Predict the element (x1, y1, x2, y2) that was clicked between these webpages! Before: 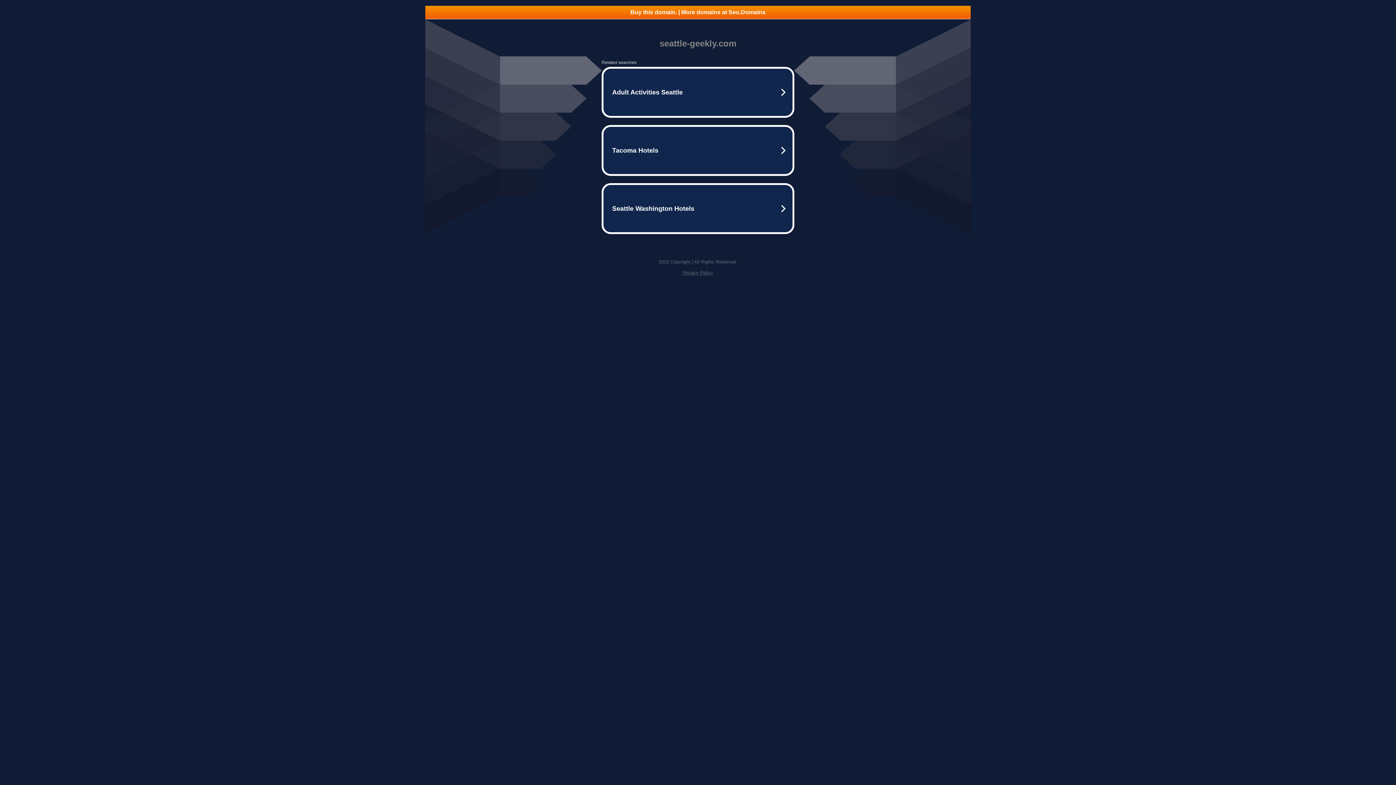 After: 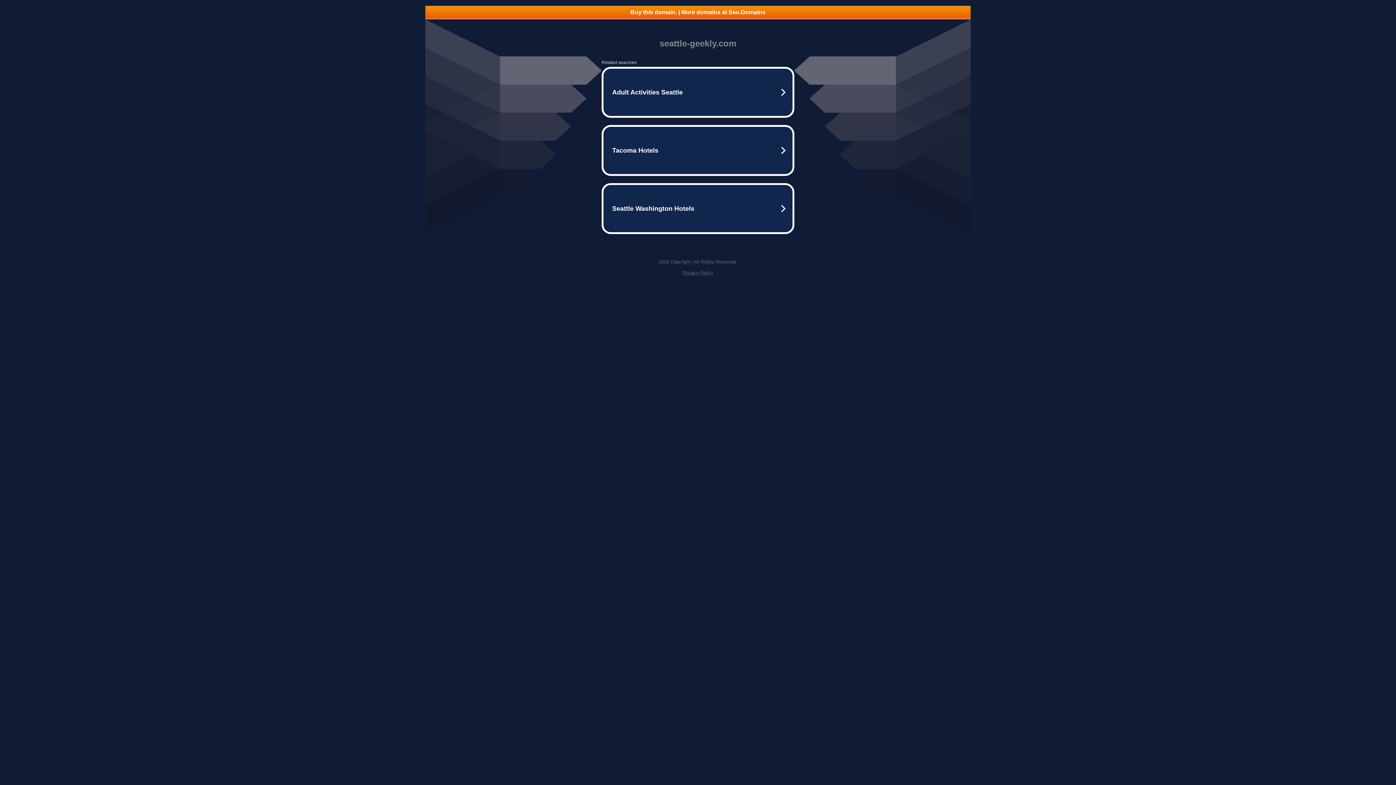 Action: bbox: (682, 270, 713, 275) label: Privacy Policy